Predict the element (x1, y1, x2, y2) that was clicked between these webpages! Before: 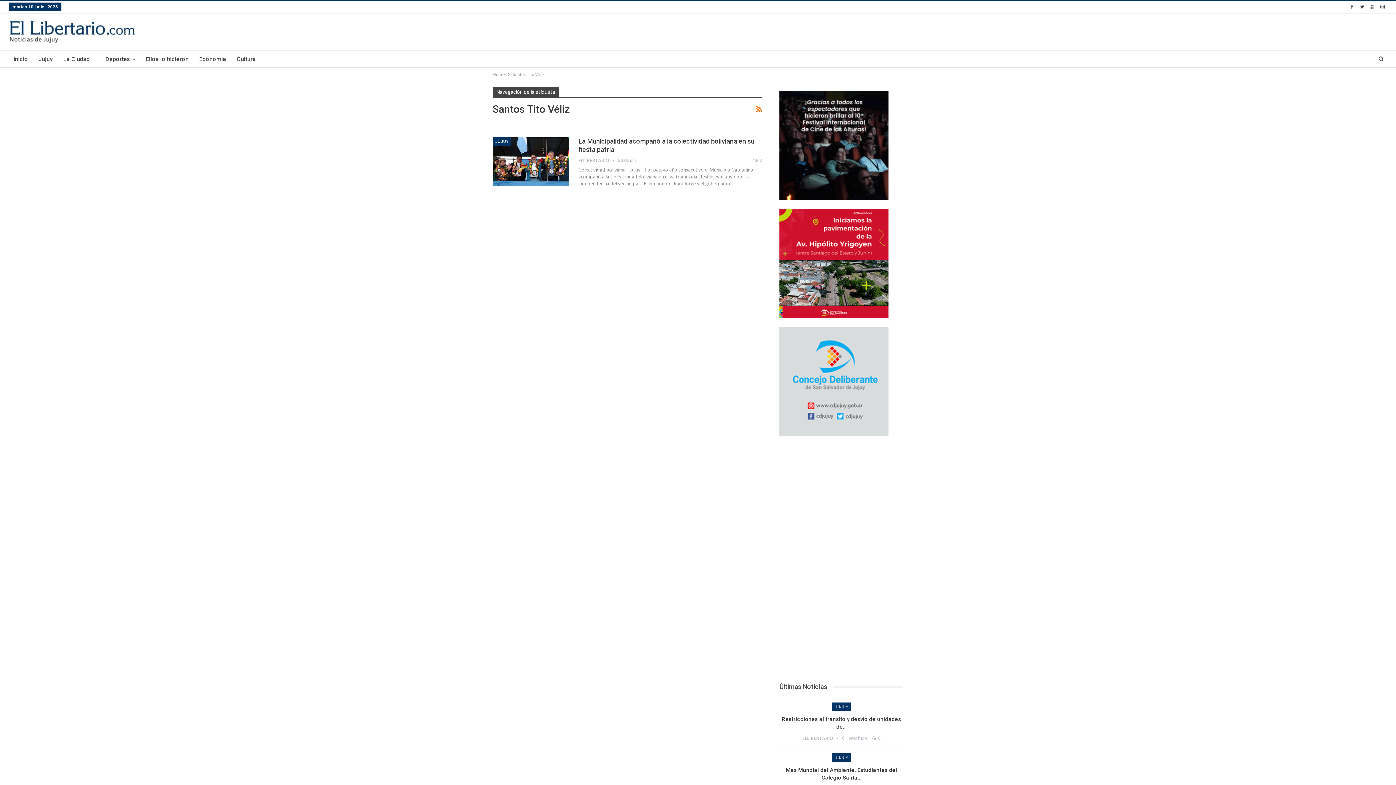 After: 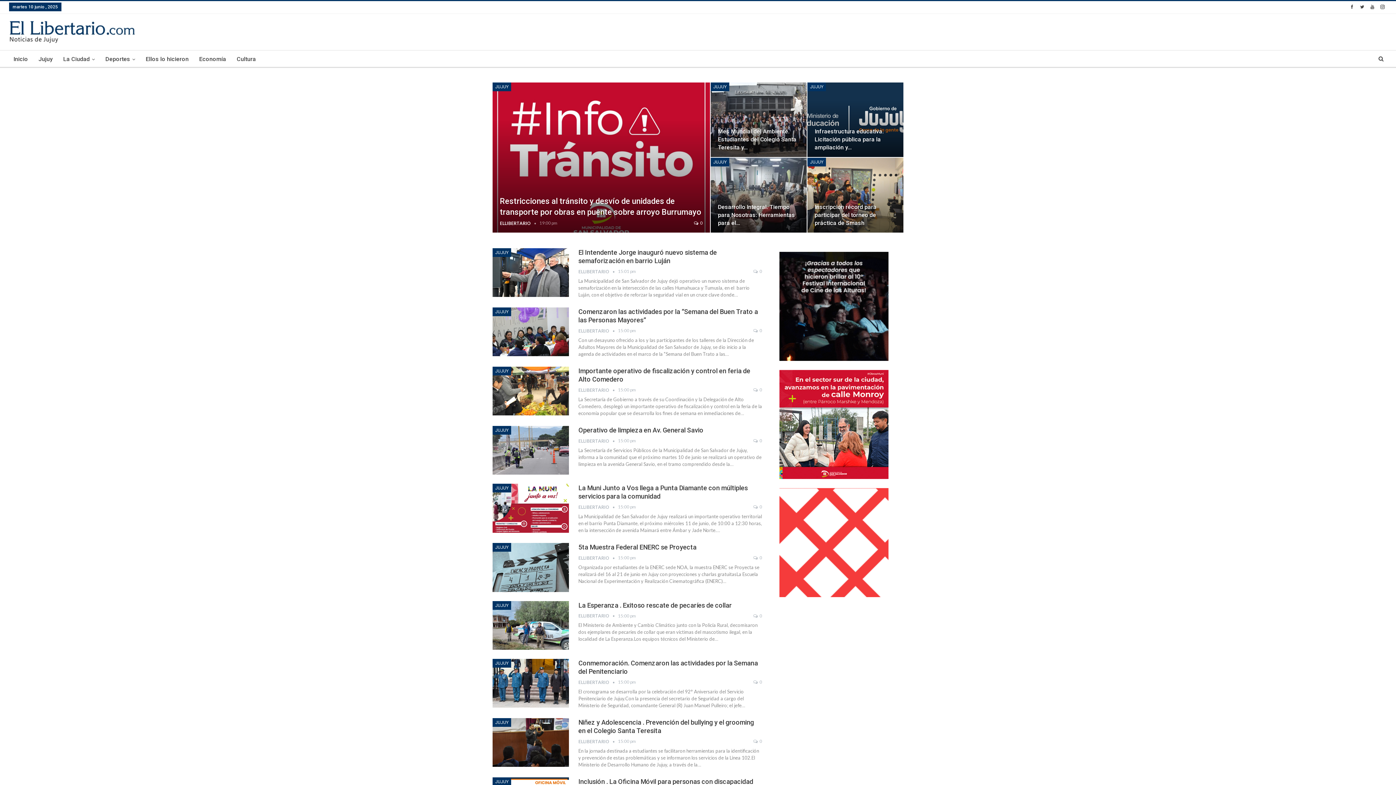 Action: bbox: (9, 20, 134, 41)